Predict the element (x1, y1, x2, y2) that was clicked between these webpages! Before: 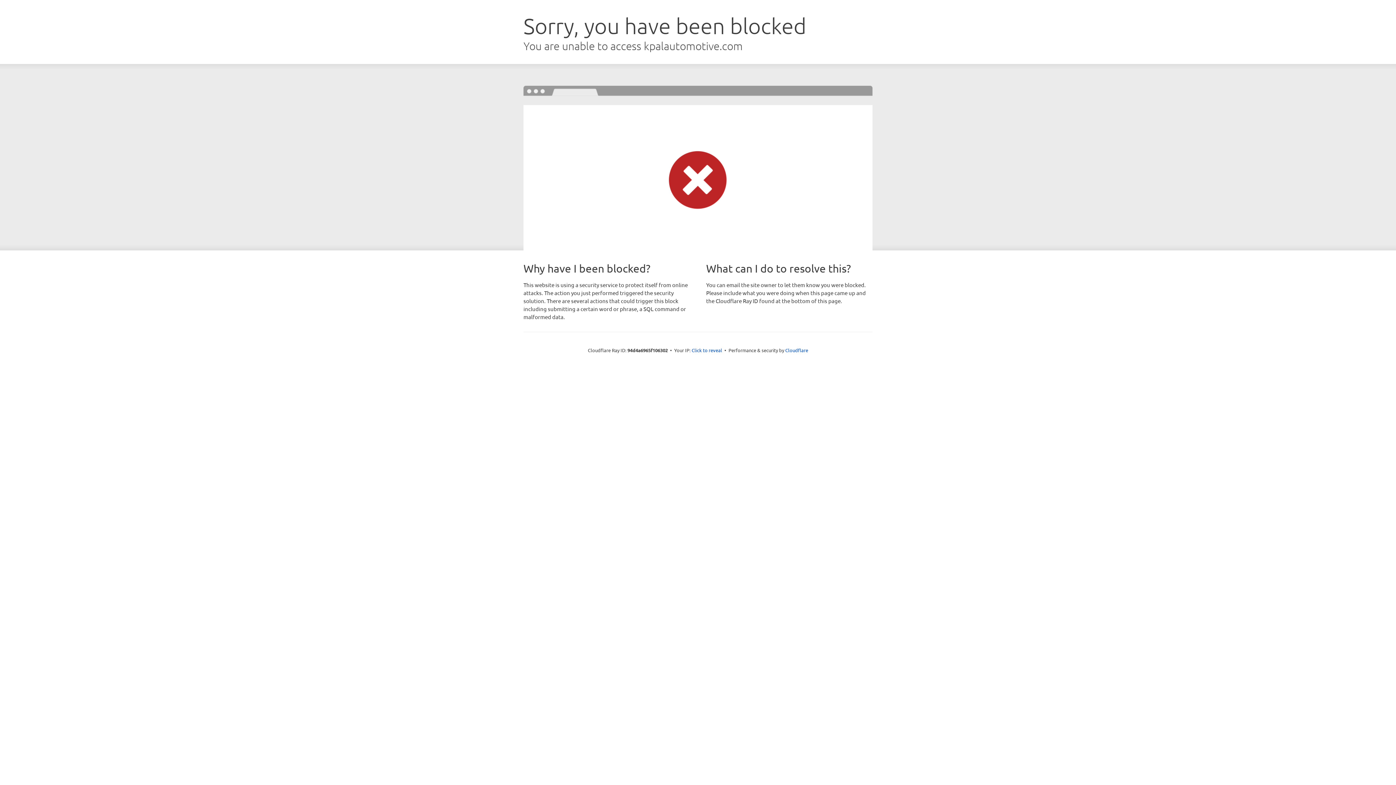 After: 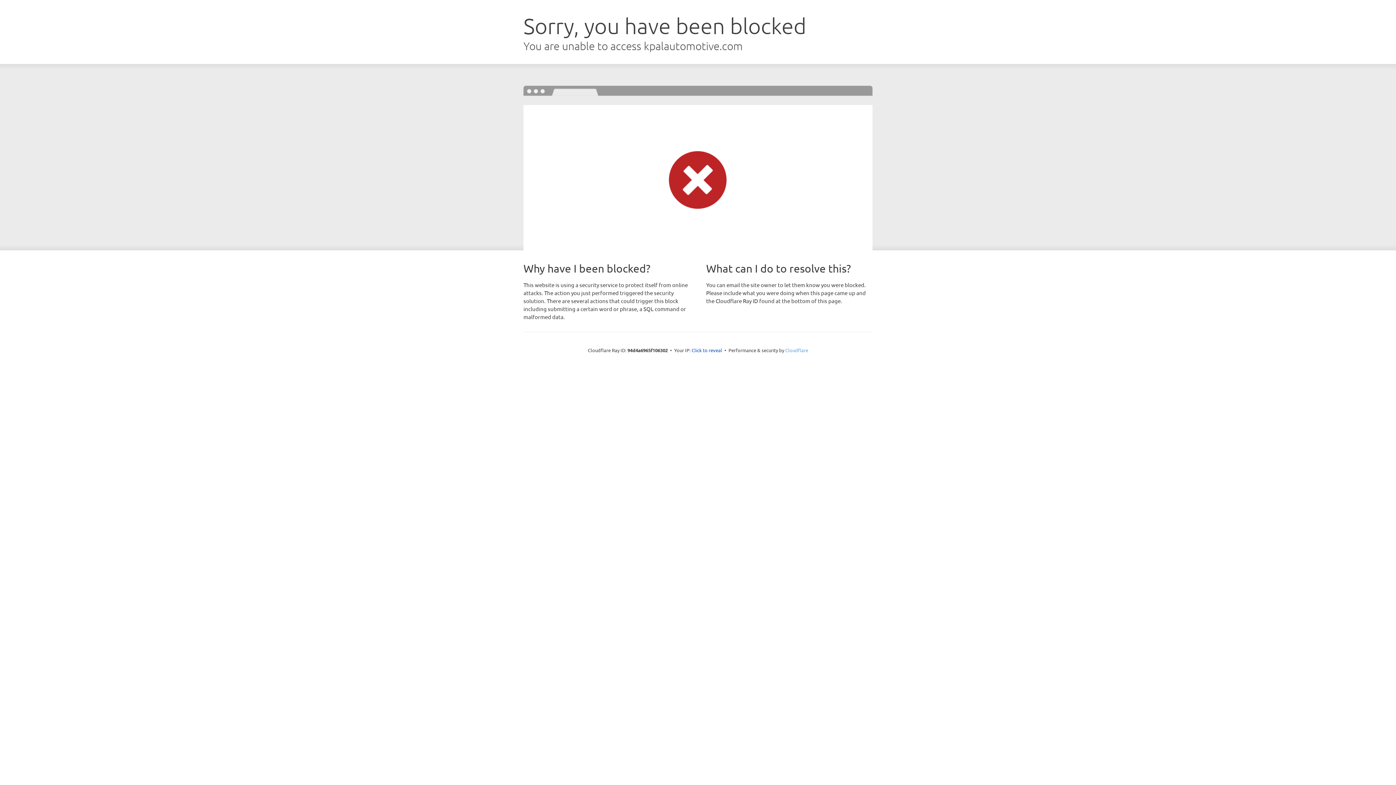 Action: label: Cloudflare bbox: (785, 347, 808, 353)